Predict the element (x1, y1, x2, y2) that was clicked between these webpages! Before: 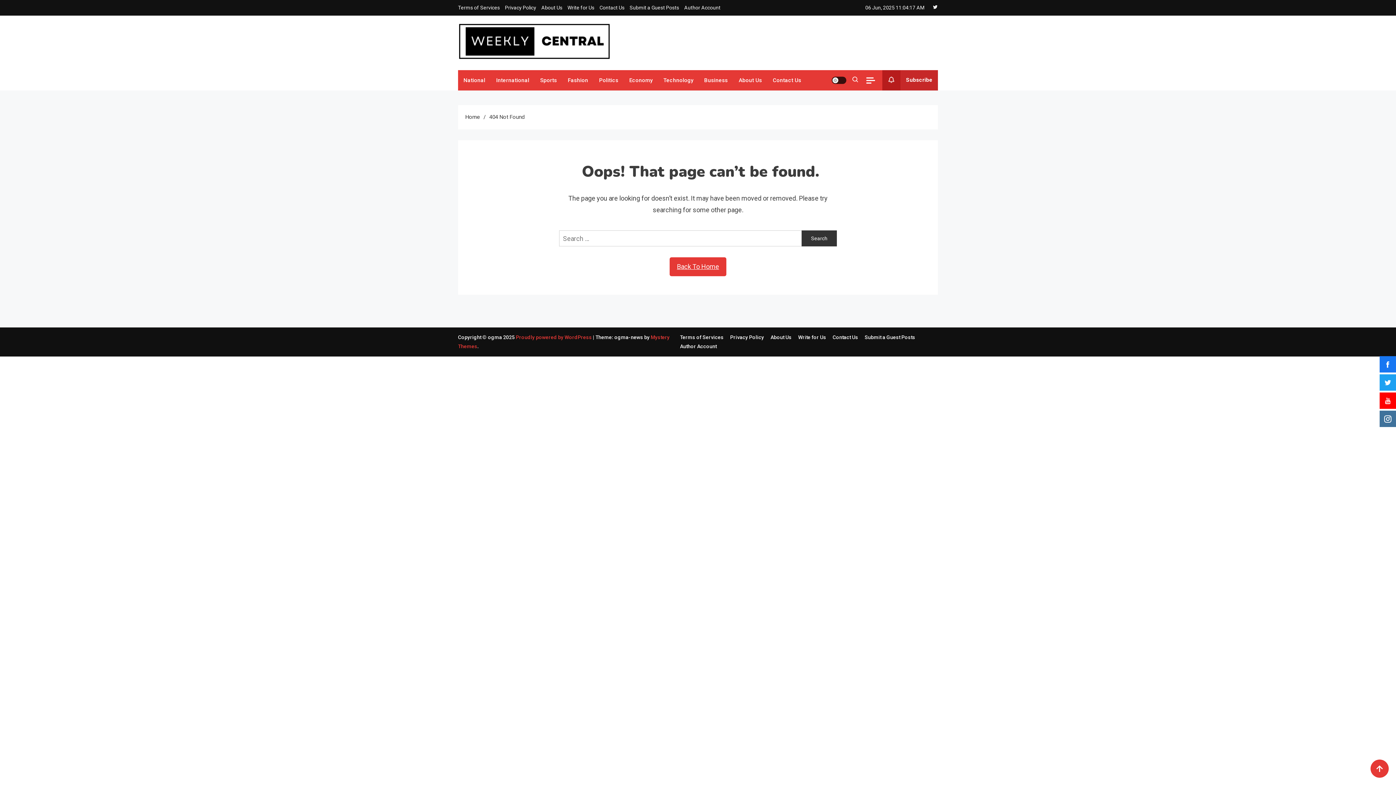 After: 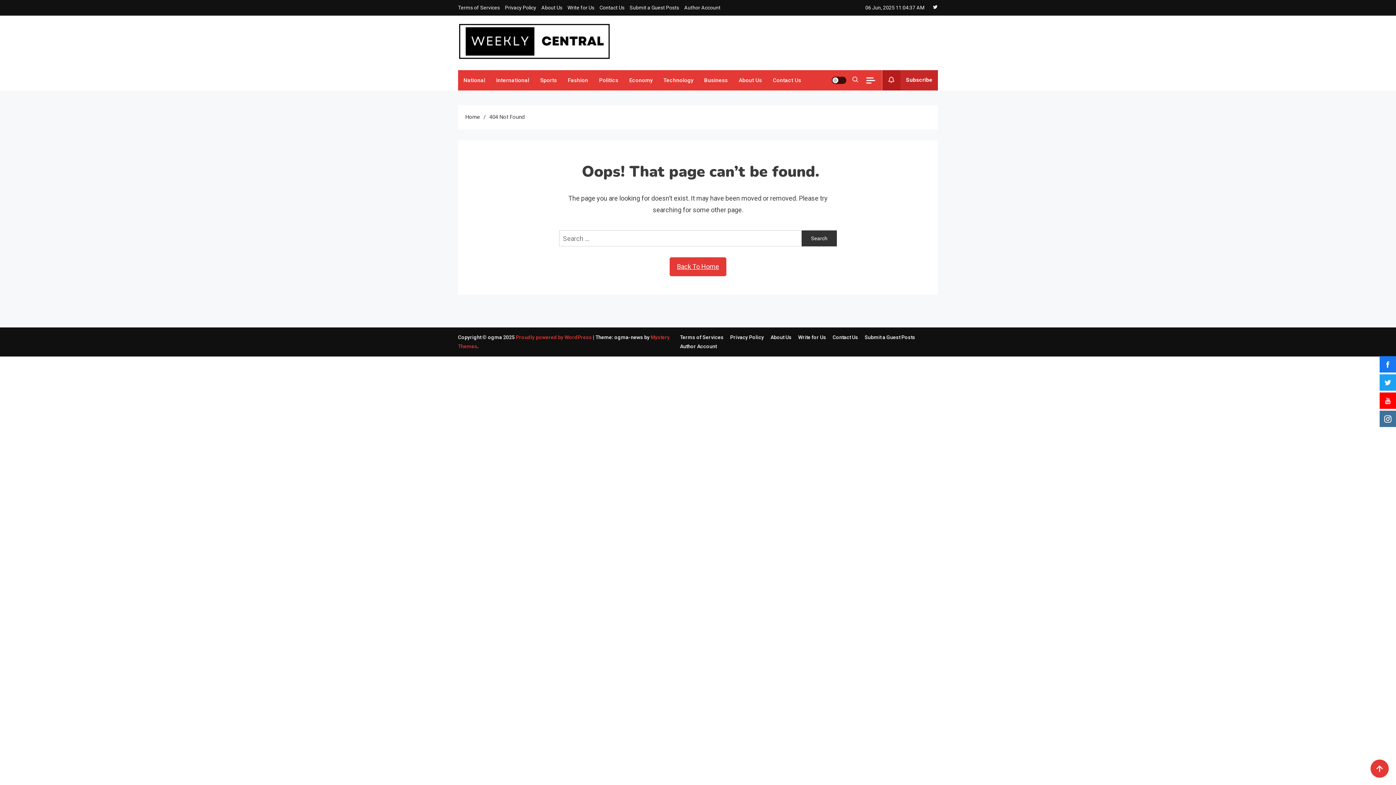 Action: label: Subscribe bbox: (882, 70, 938, 90)